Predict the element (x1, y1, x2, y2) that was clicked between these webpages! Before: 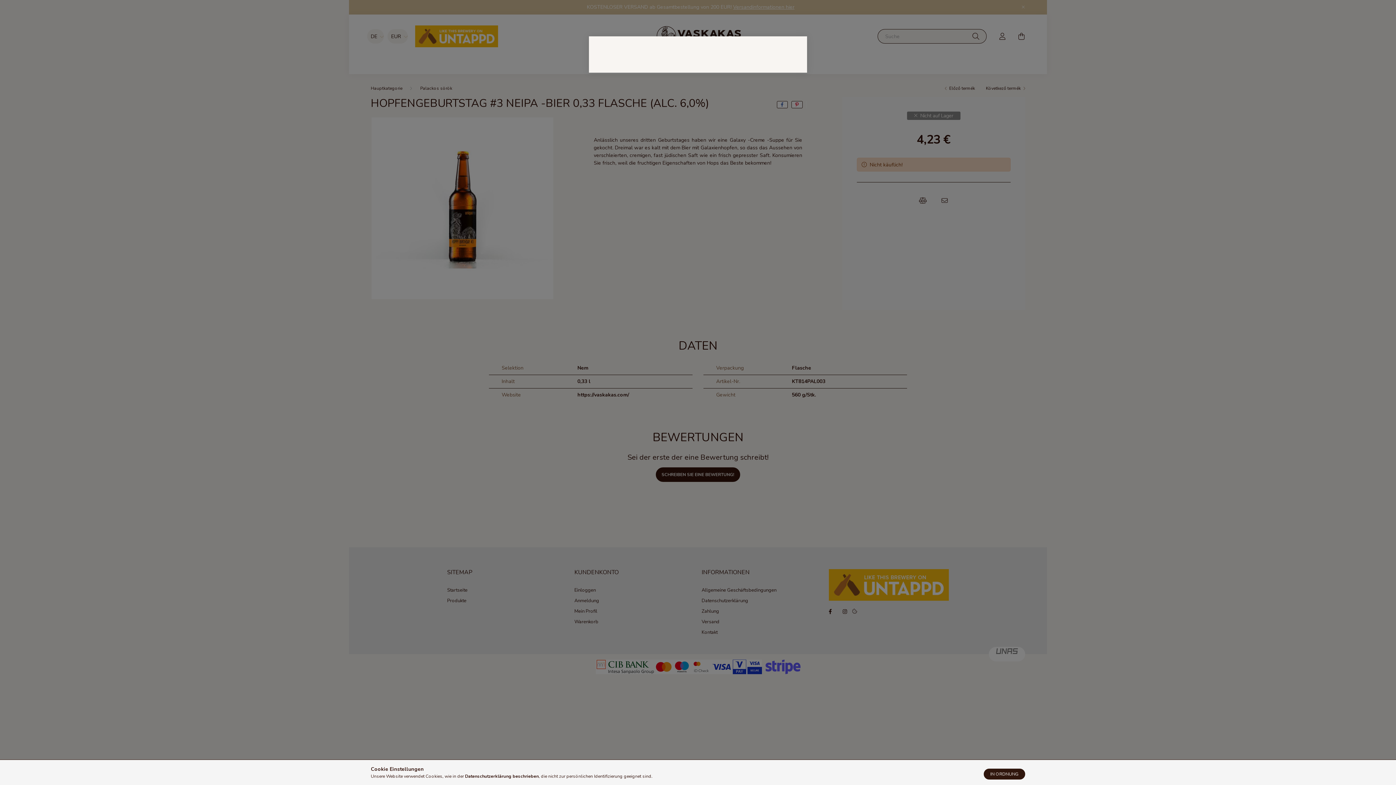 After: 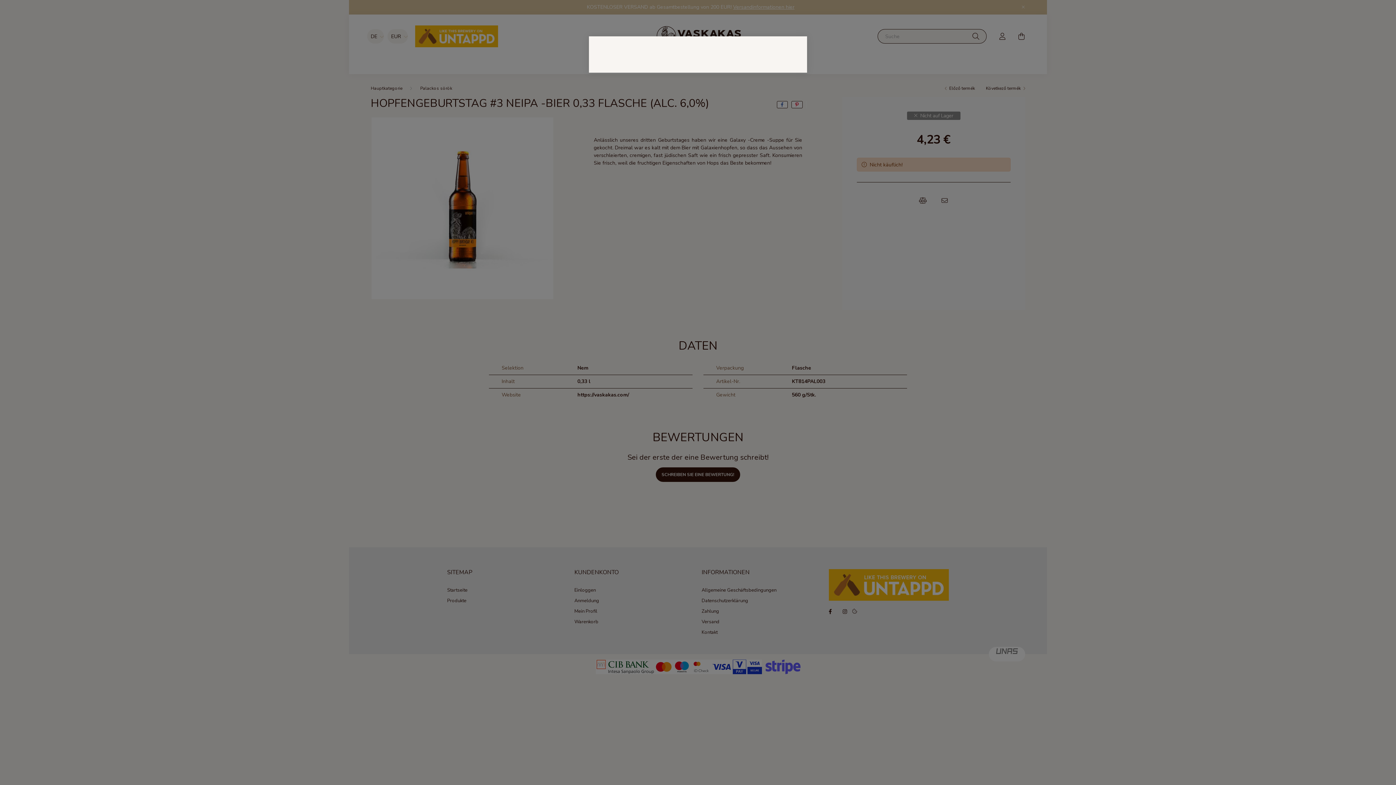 Action: label: IN ORDNUNG bbox: (984, 769, 1025, 780)